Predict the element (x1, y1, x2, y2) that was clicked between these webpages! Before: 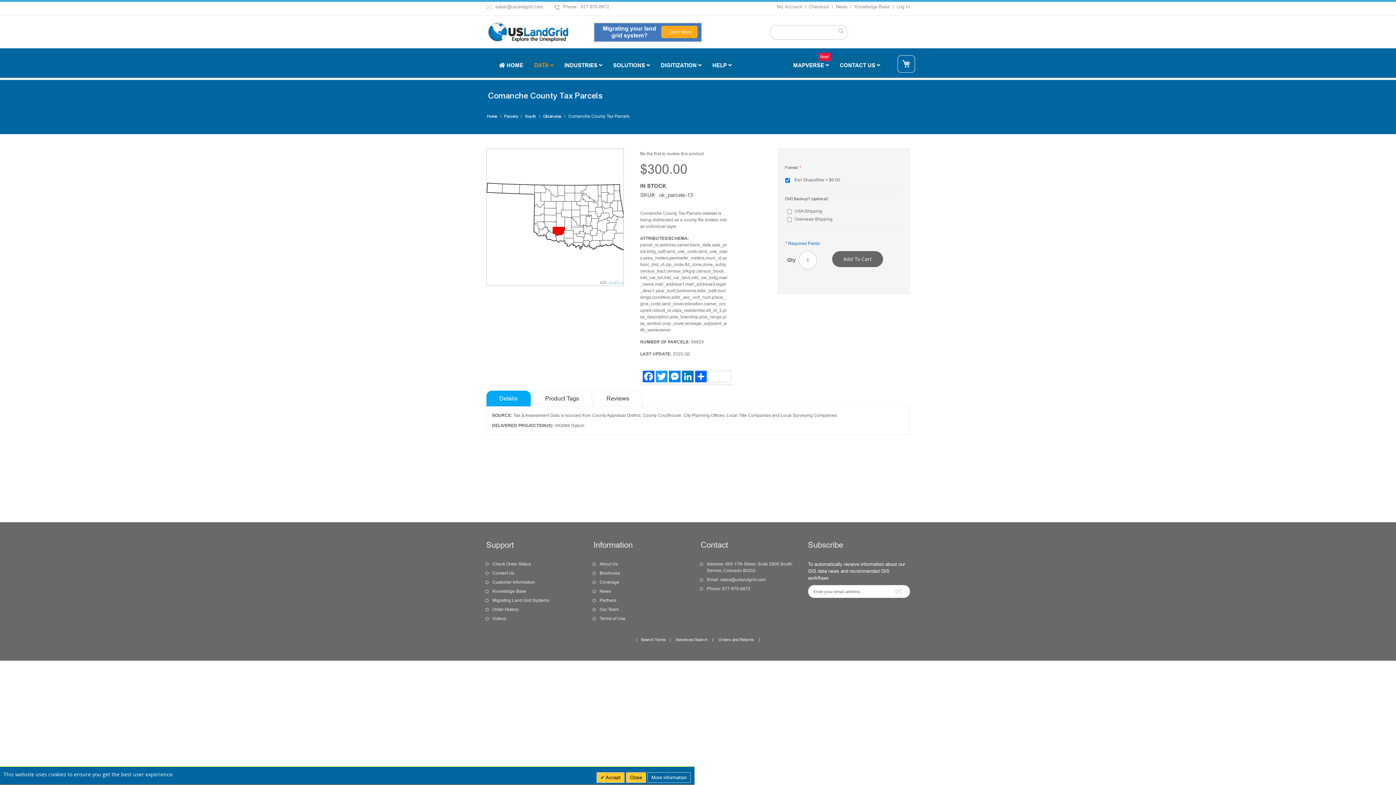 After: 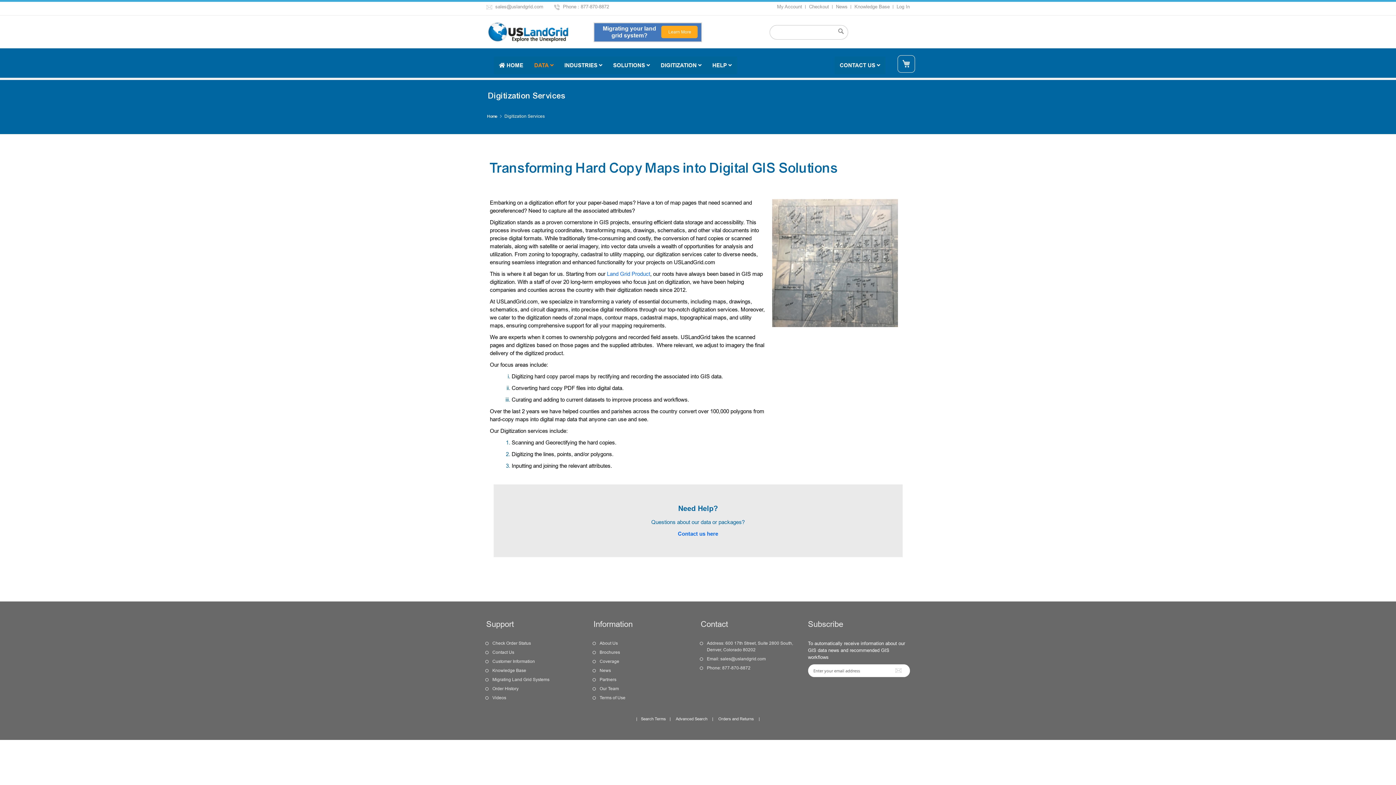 Action: bbox: (655, 56, 707, 74) label: DIGITIZATION 